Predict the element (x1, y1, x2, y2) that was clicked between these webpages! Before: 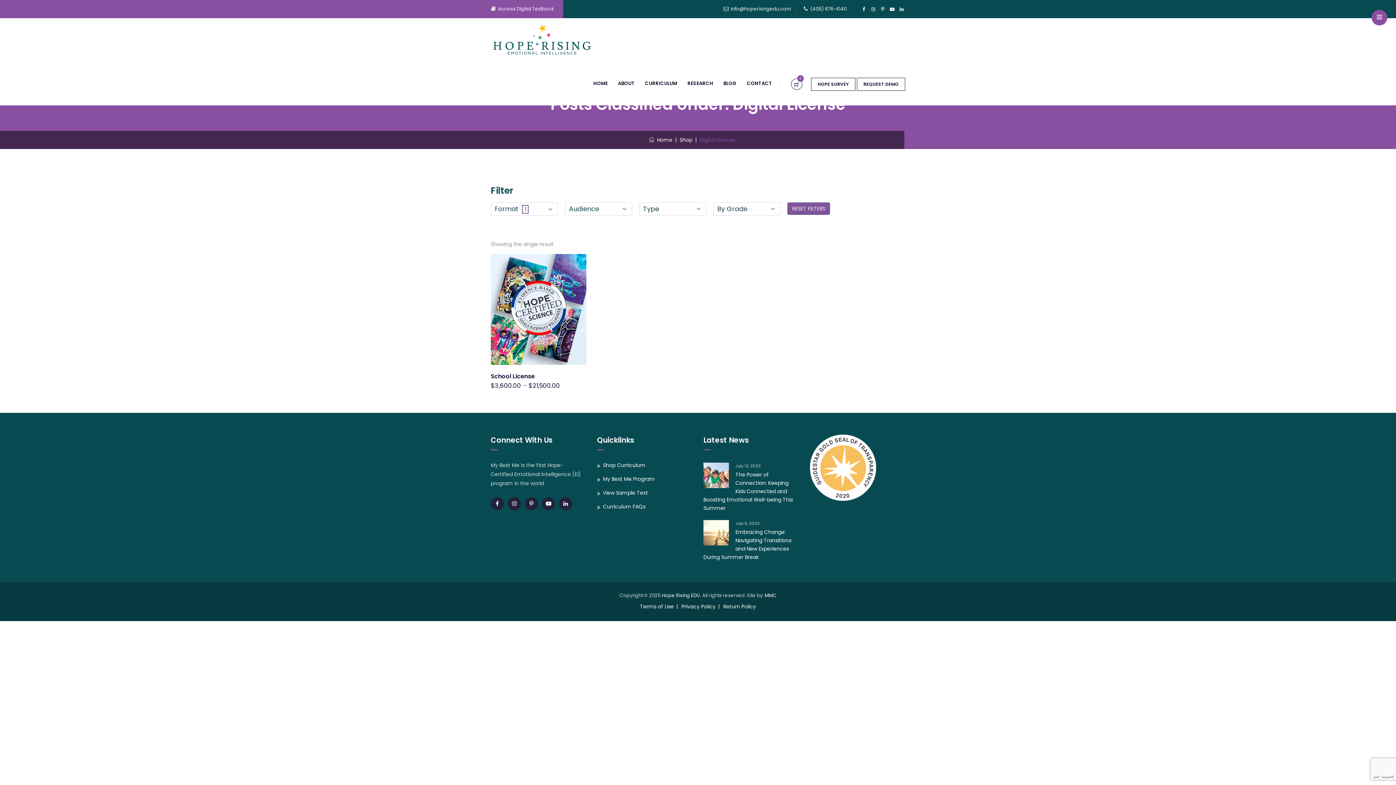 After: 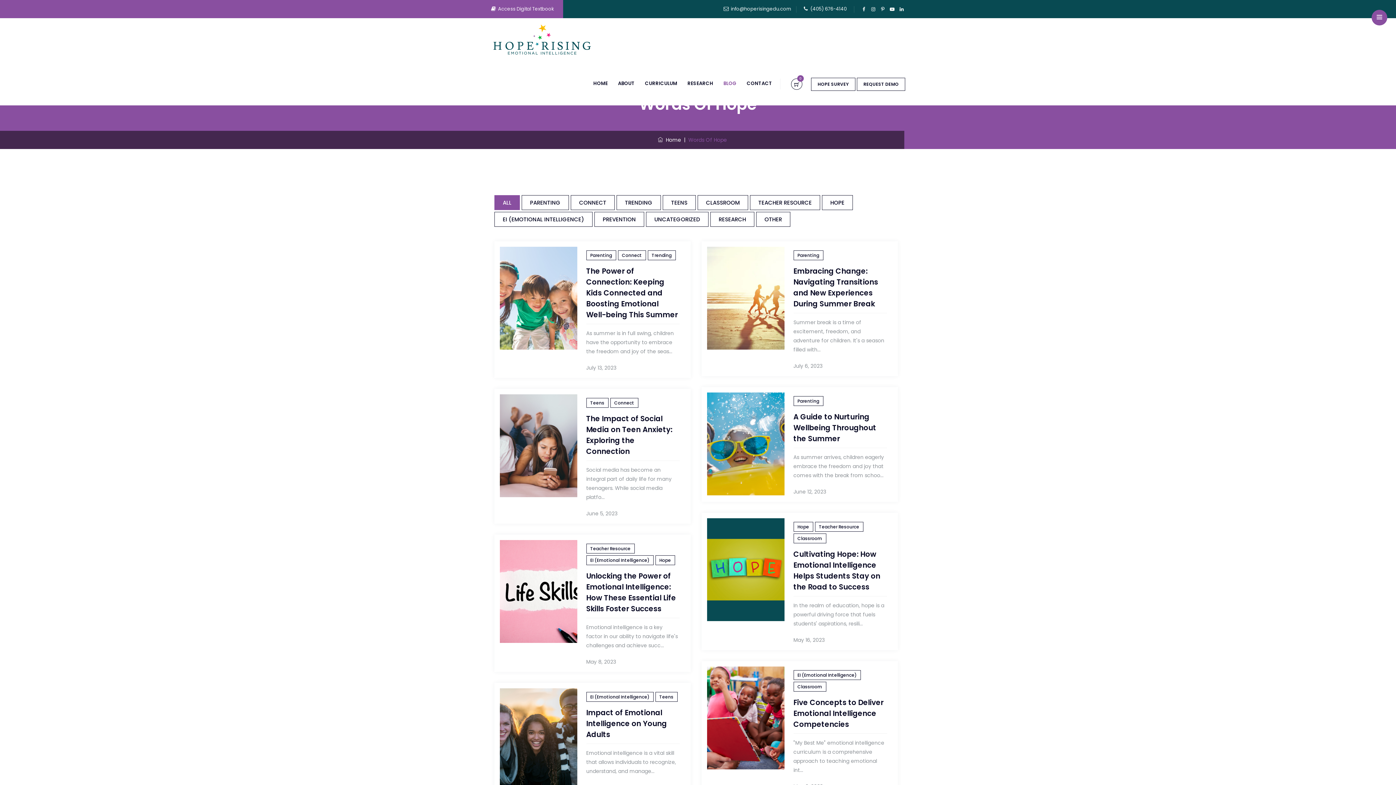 Action: label: BLOG bbox: (719, 61, 741, 105)